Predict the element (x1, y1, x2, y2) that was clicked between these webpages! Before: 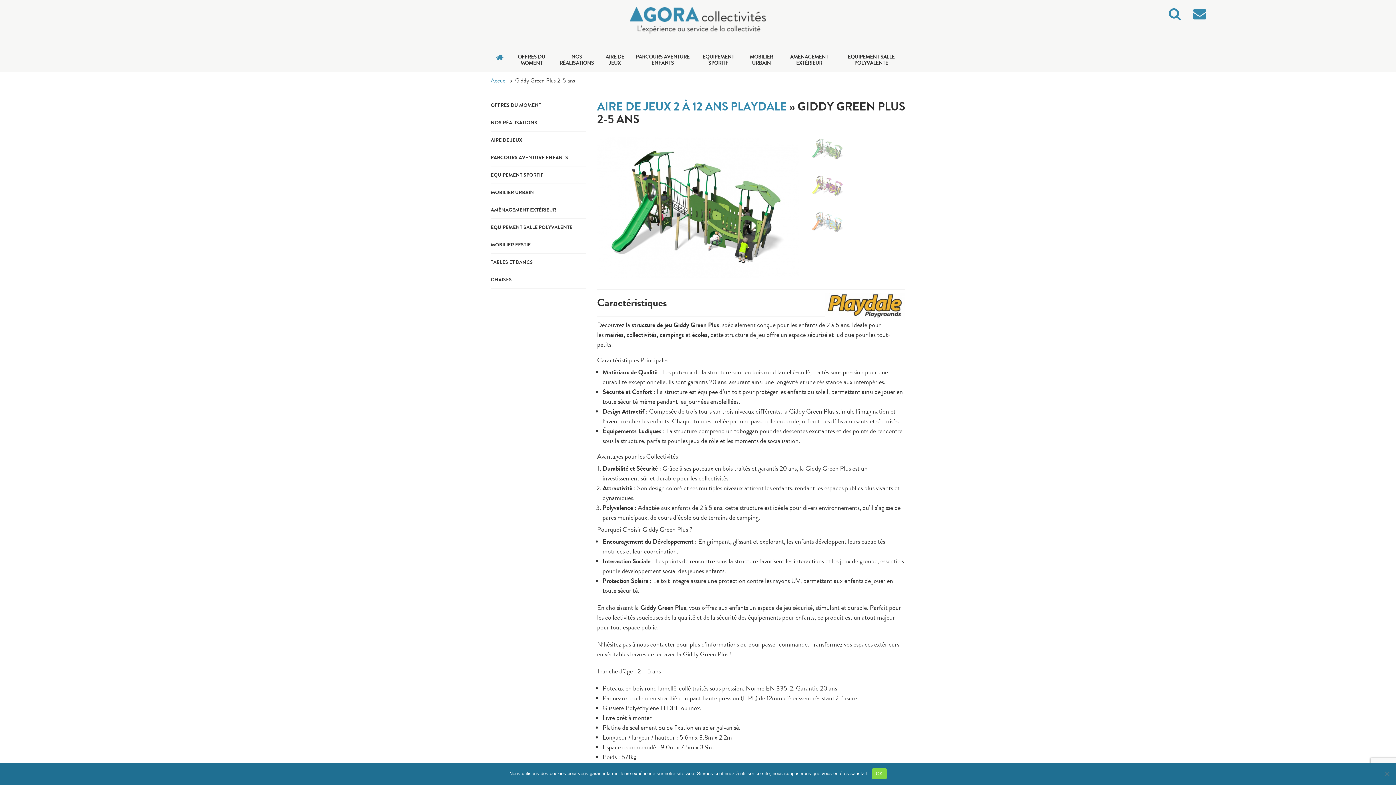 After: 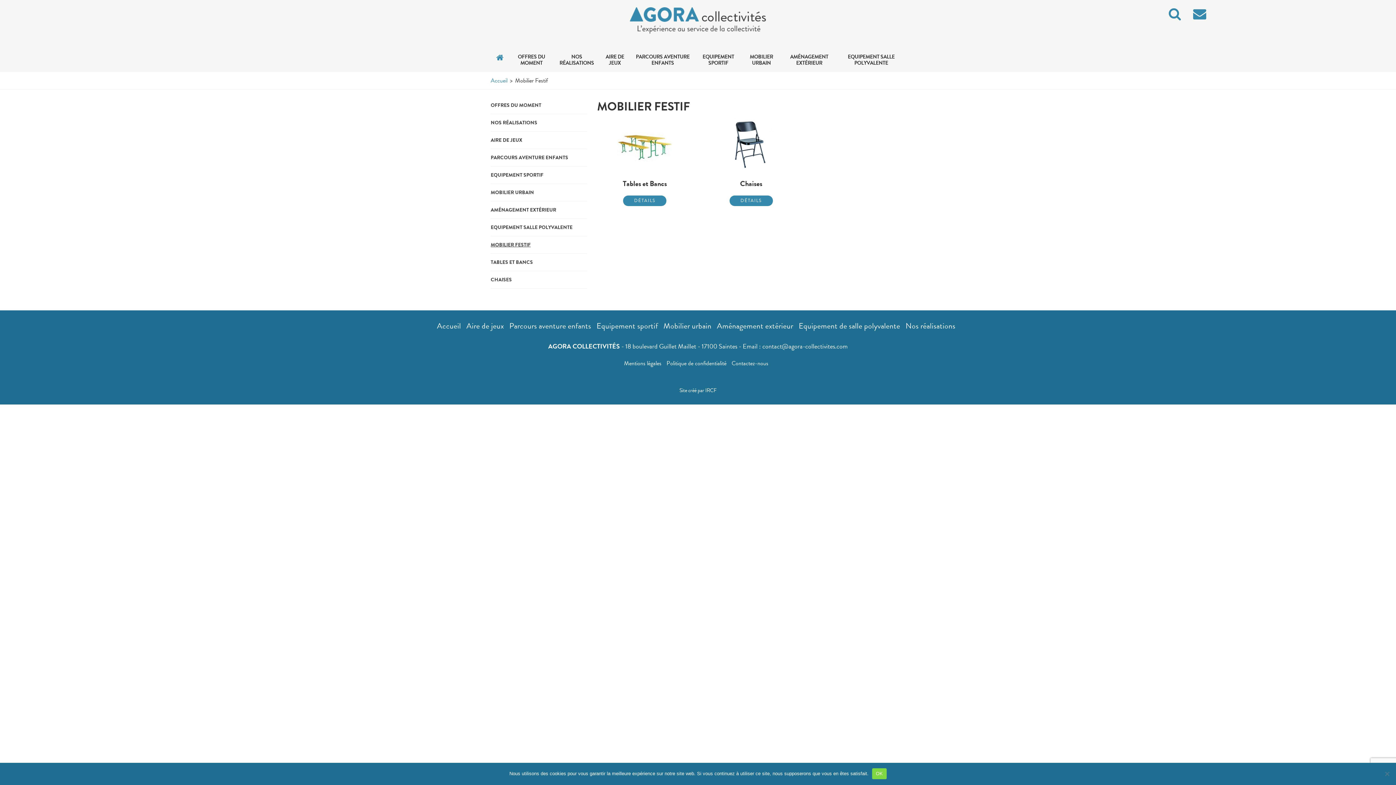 Action: bbox: (490, 240, 586, 249) label: MOBILIER FESTIF